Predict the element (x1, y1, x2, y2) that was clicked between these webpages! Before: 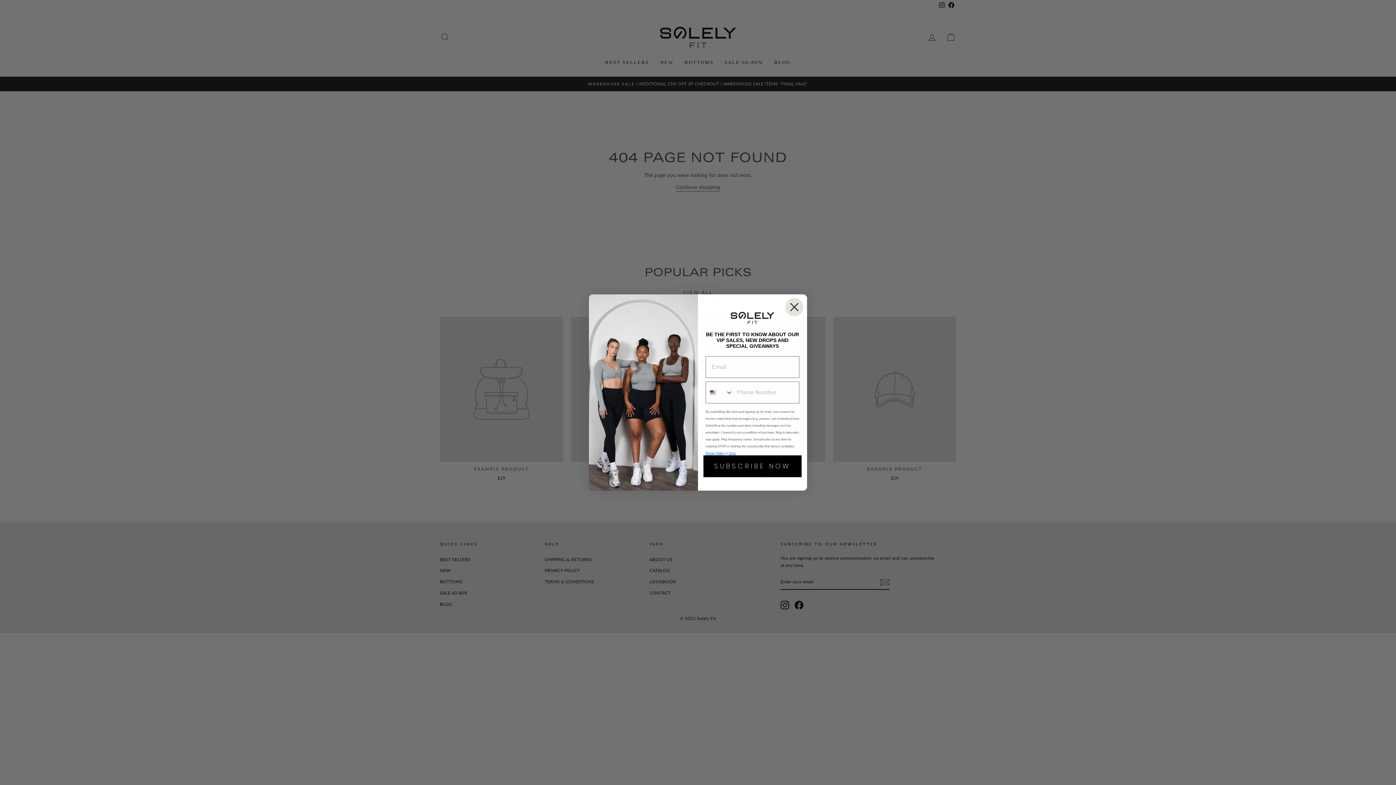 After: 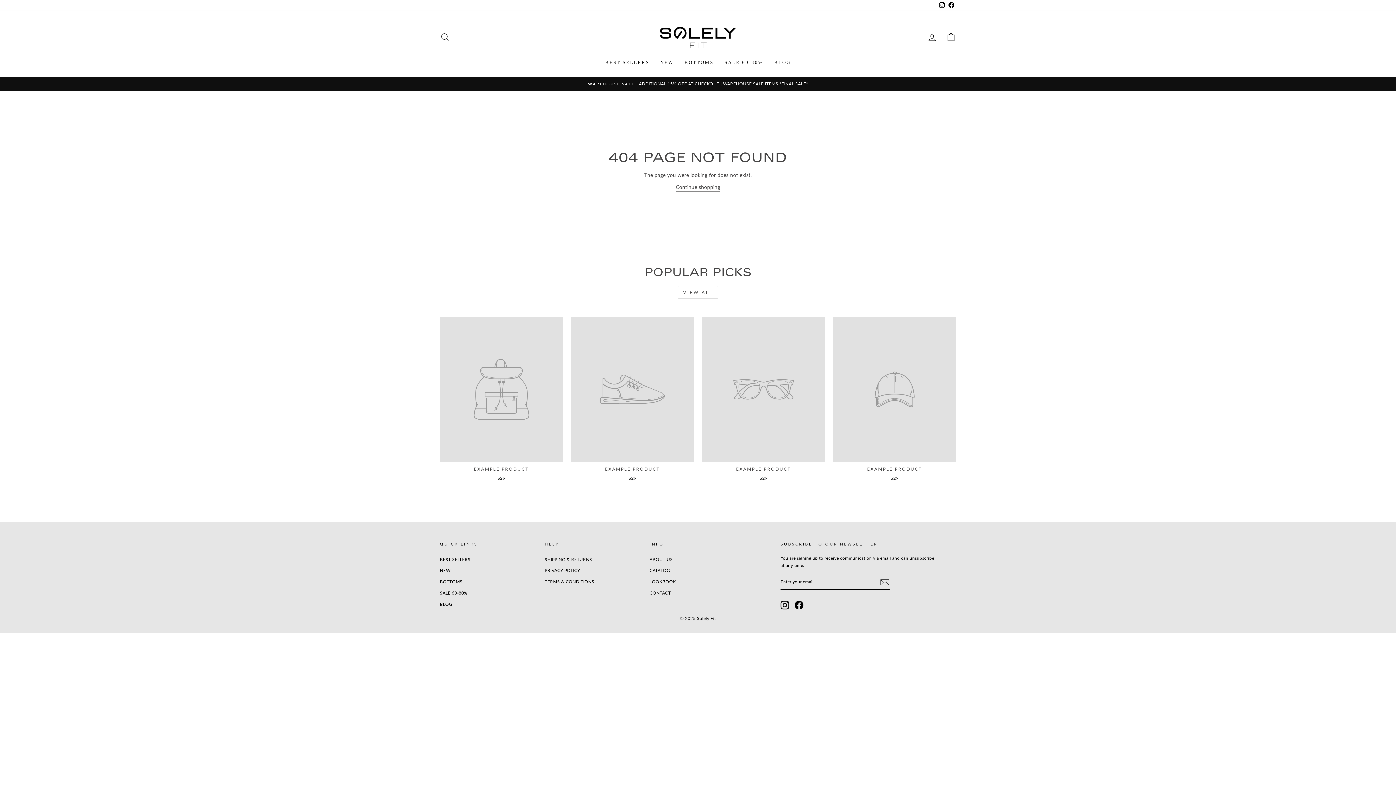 Action: label: Close dialog bbox: (785, 298, 803, 316)